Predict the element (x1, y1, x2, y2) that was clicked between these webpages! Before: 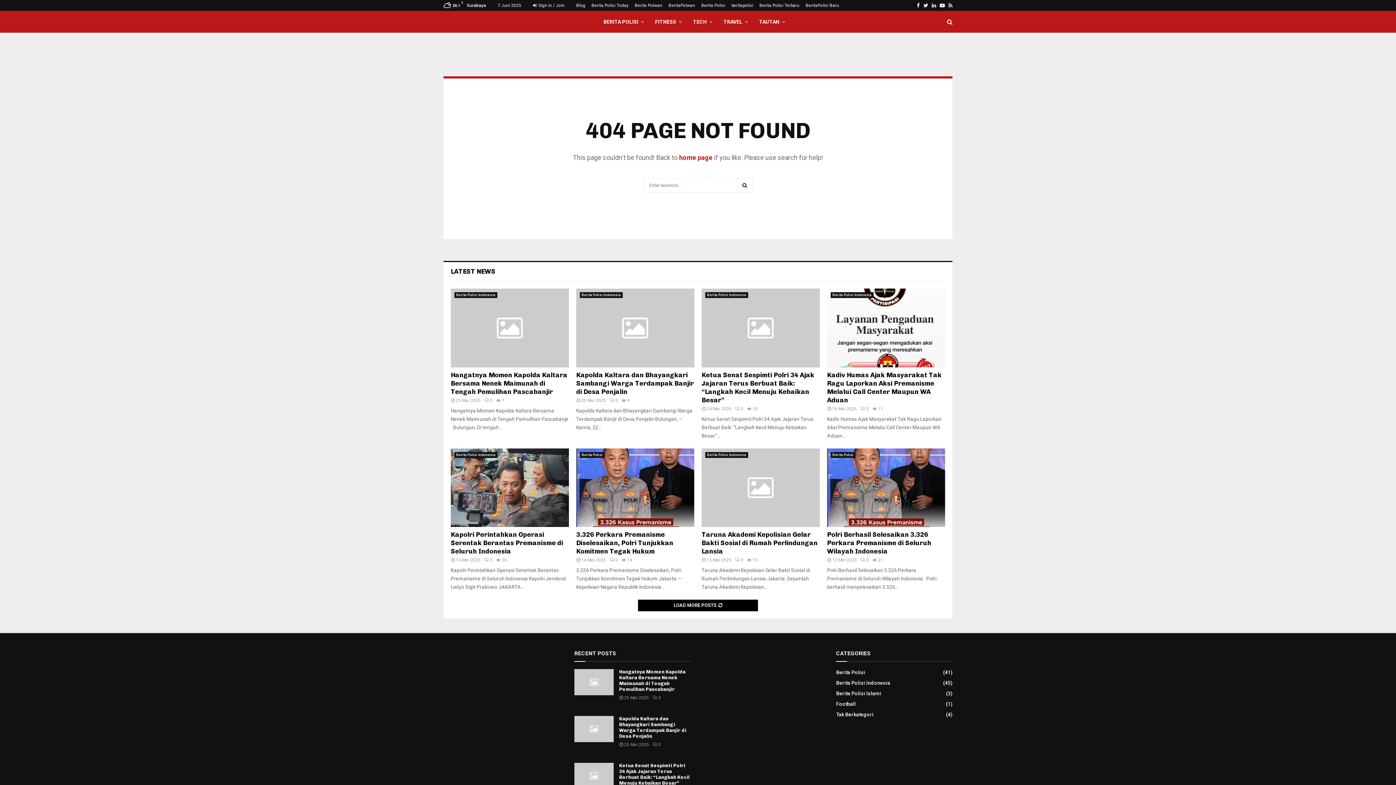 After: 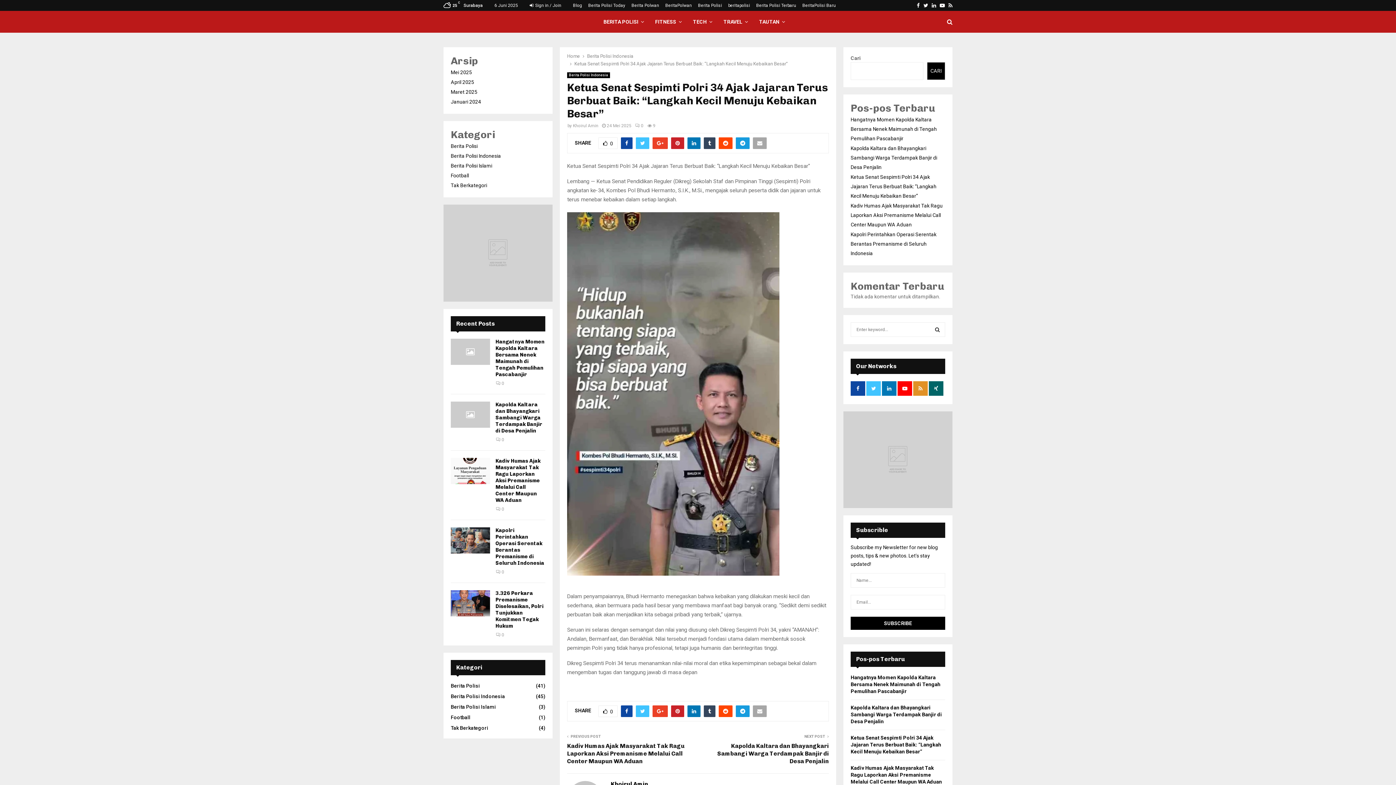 Action: label: Ketua Senat Sespimti Polri 34 Ajak Jajaran Terus Berbuat Baik: “Langkah Kecil Menuju Kebaikan Besar” bbox: (701, 371, 814, 404)